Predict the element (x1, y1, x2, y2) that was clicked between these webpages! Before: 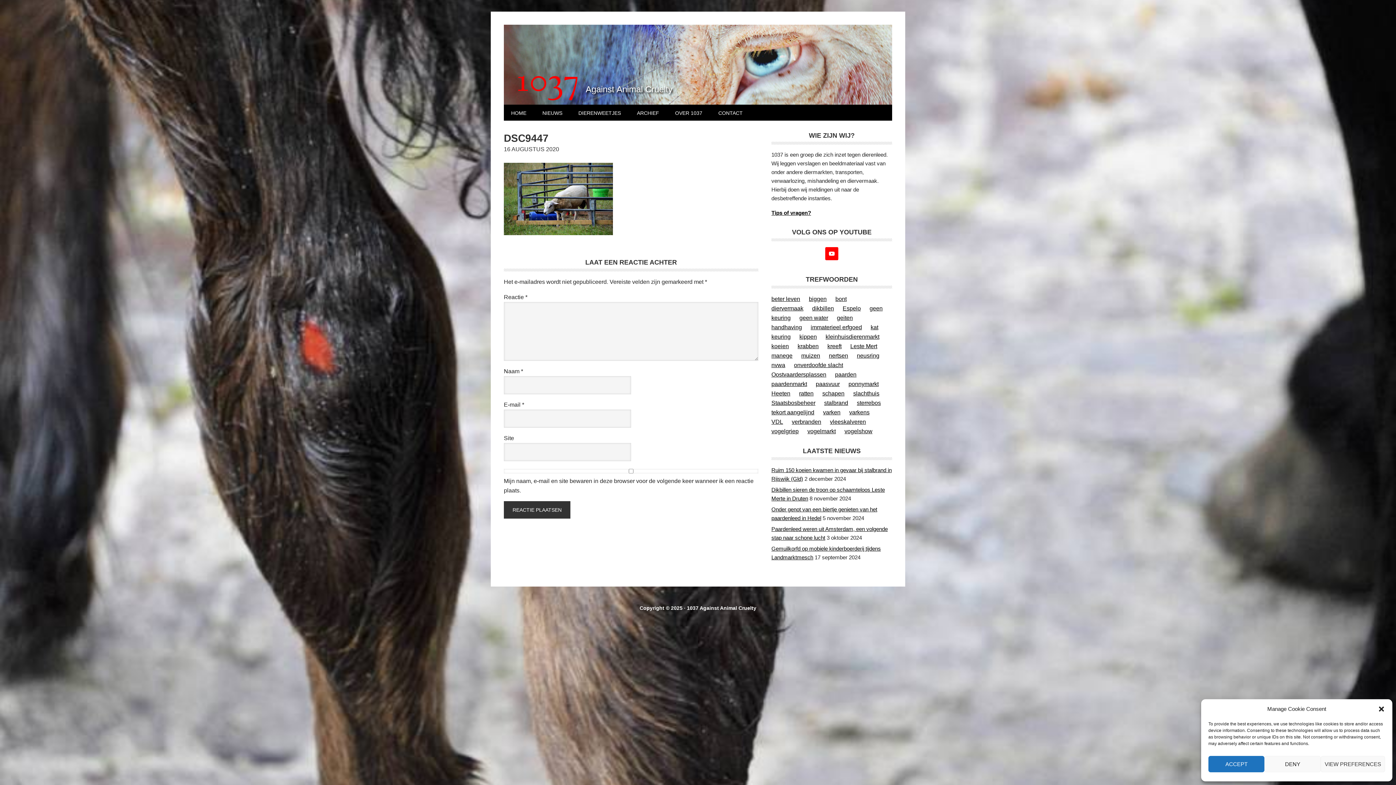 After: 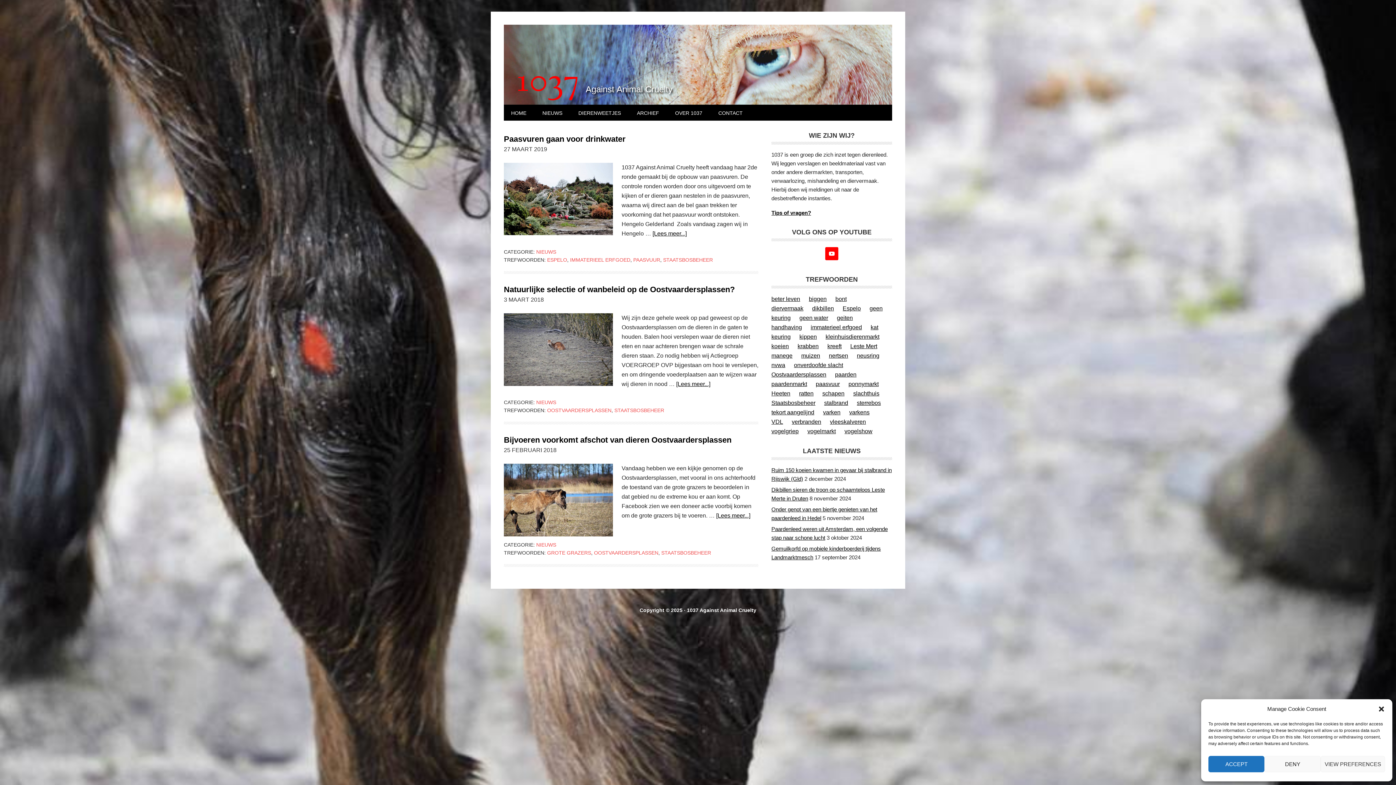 Action: label: Staatsbosbeheer (3 items) bbox: (771, 400, 815, 406)